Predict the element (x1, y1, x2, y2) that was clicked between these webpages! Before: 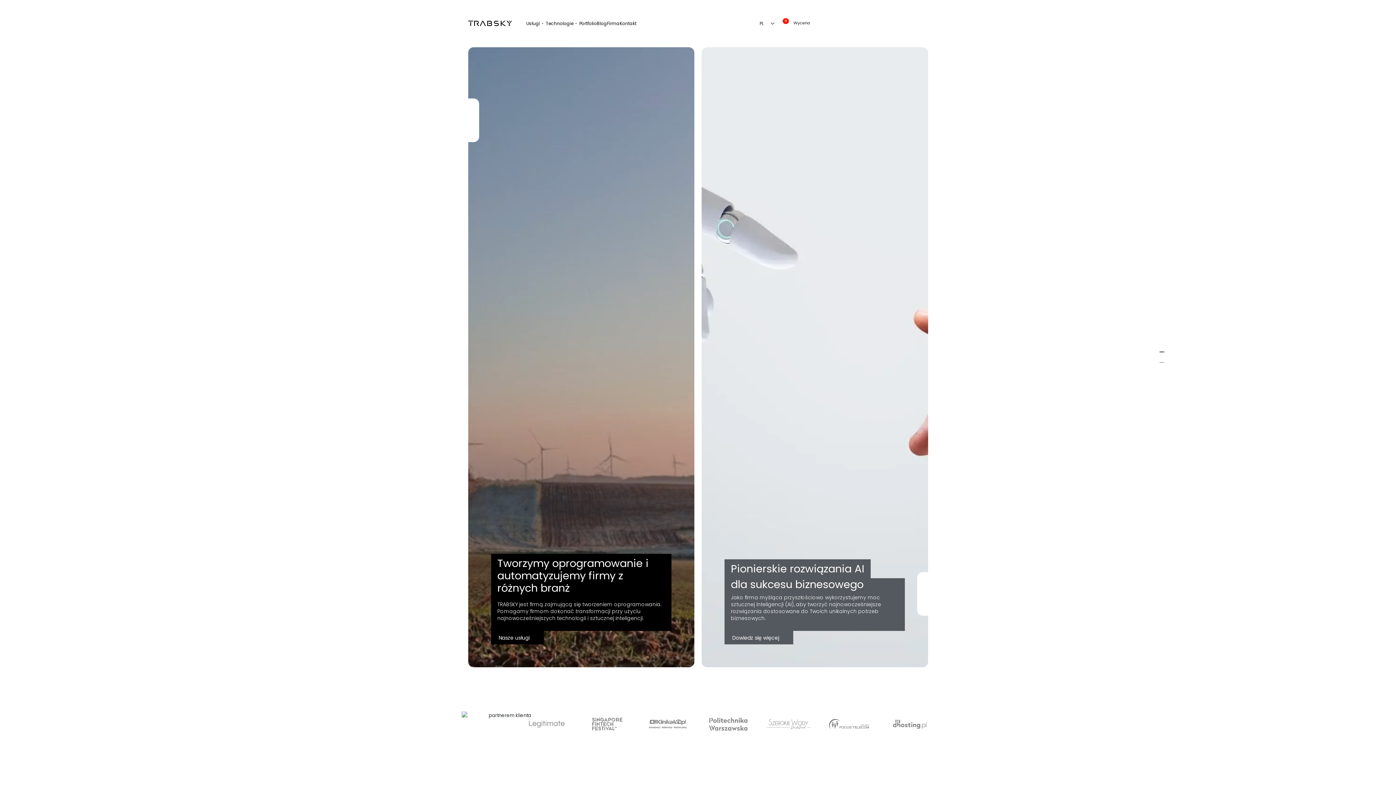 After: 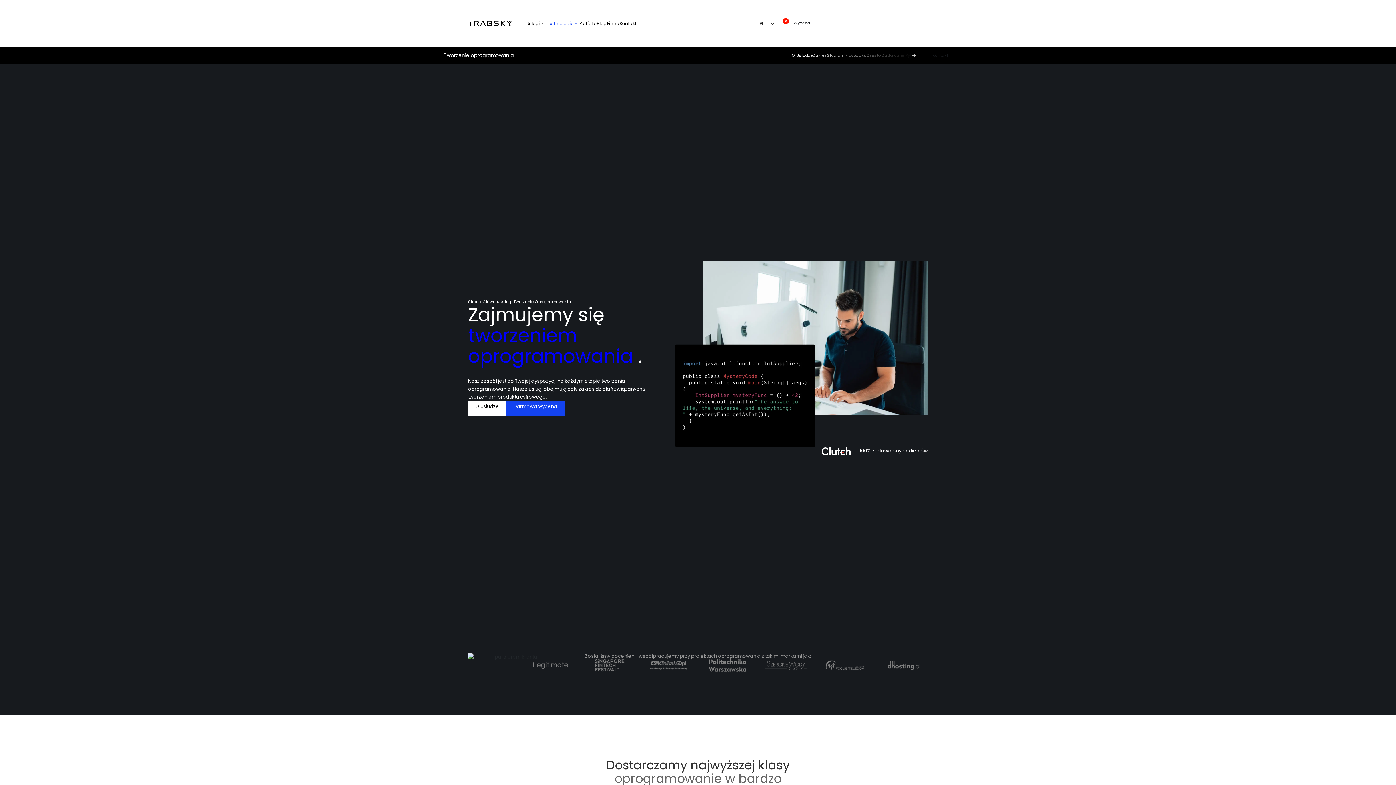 Action: bbox: (546, 19, 579, 27) label: Technologie